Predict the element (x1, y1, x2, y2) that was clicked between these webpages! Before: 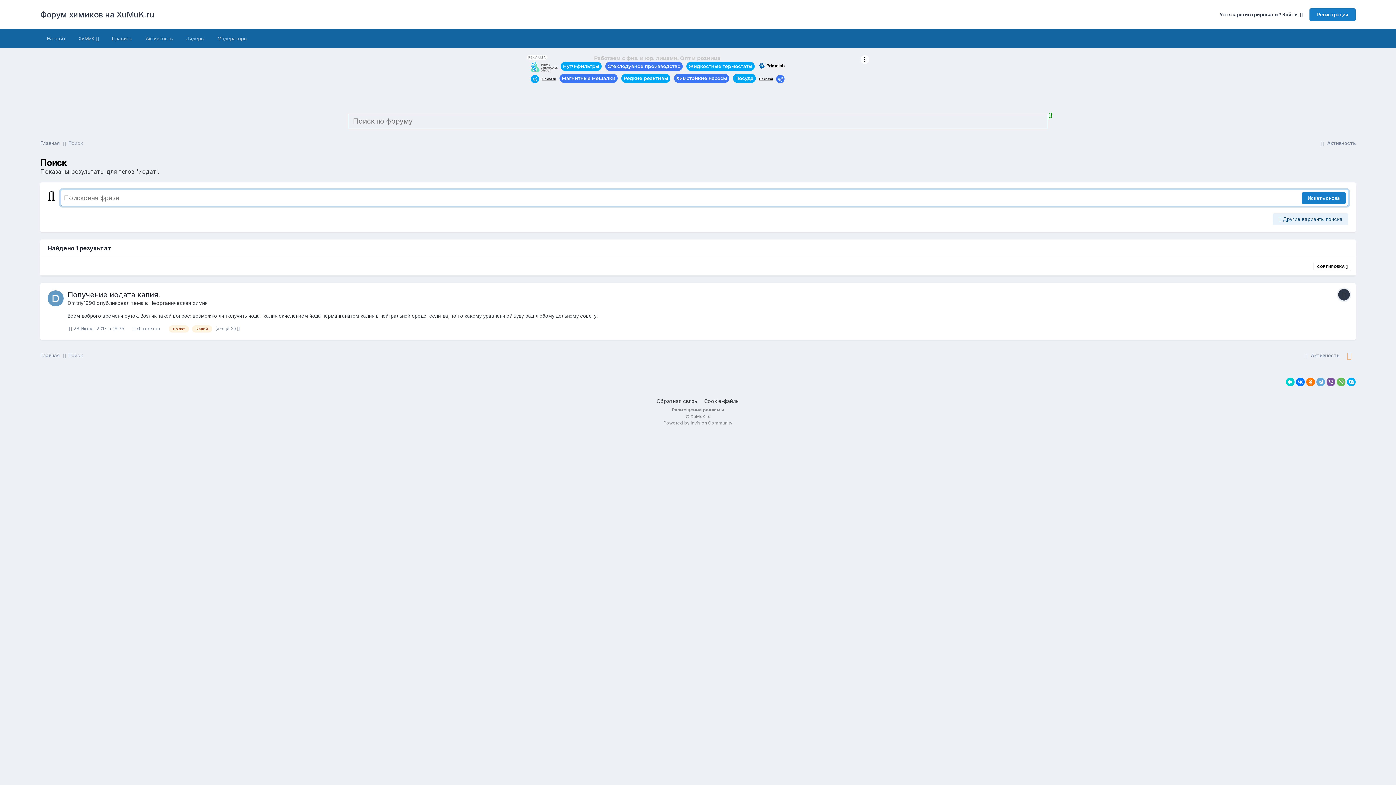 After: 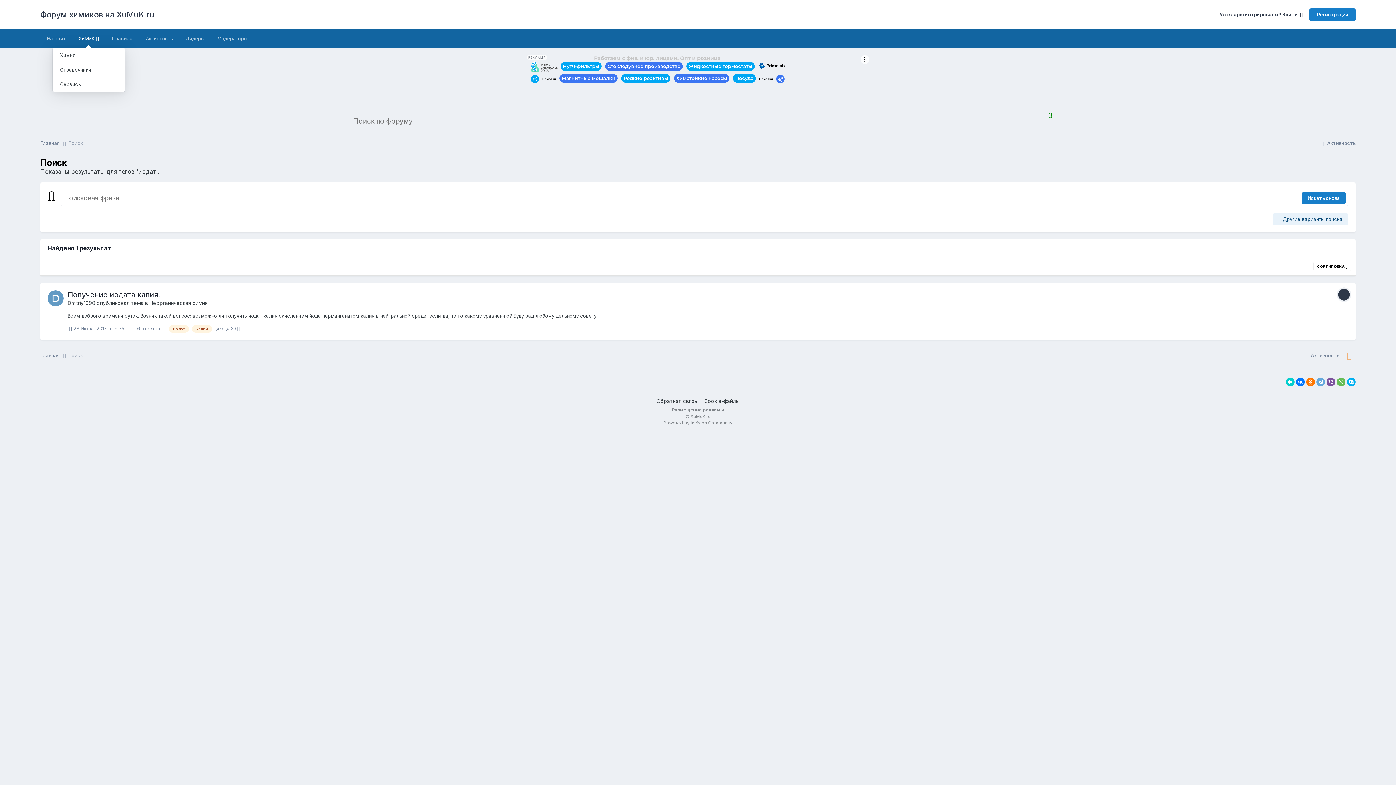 Action: bbox: (72, 29, 105, 48) label: ХиМиК 